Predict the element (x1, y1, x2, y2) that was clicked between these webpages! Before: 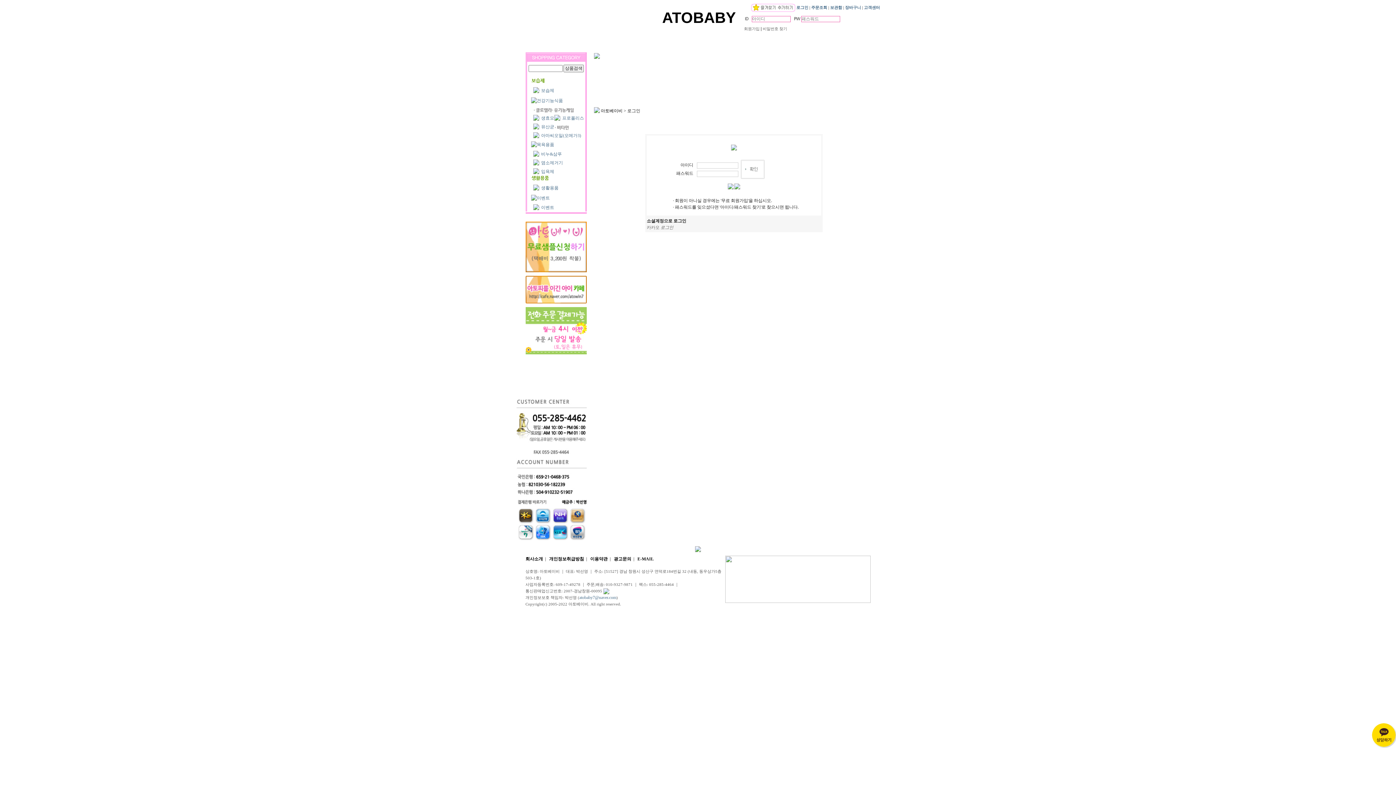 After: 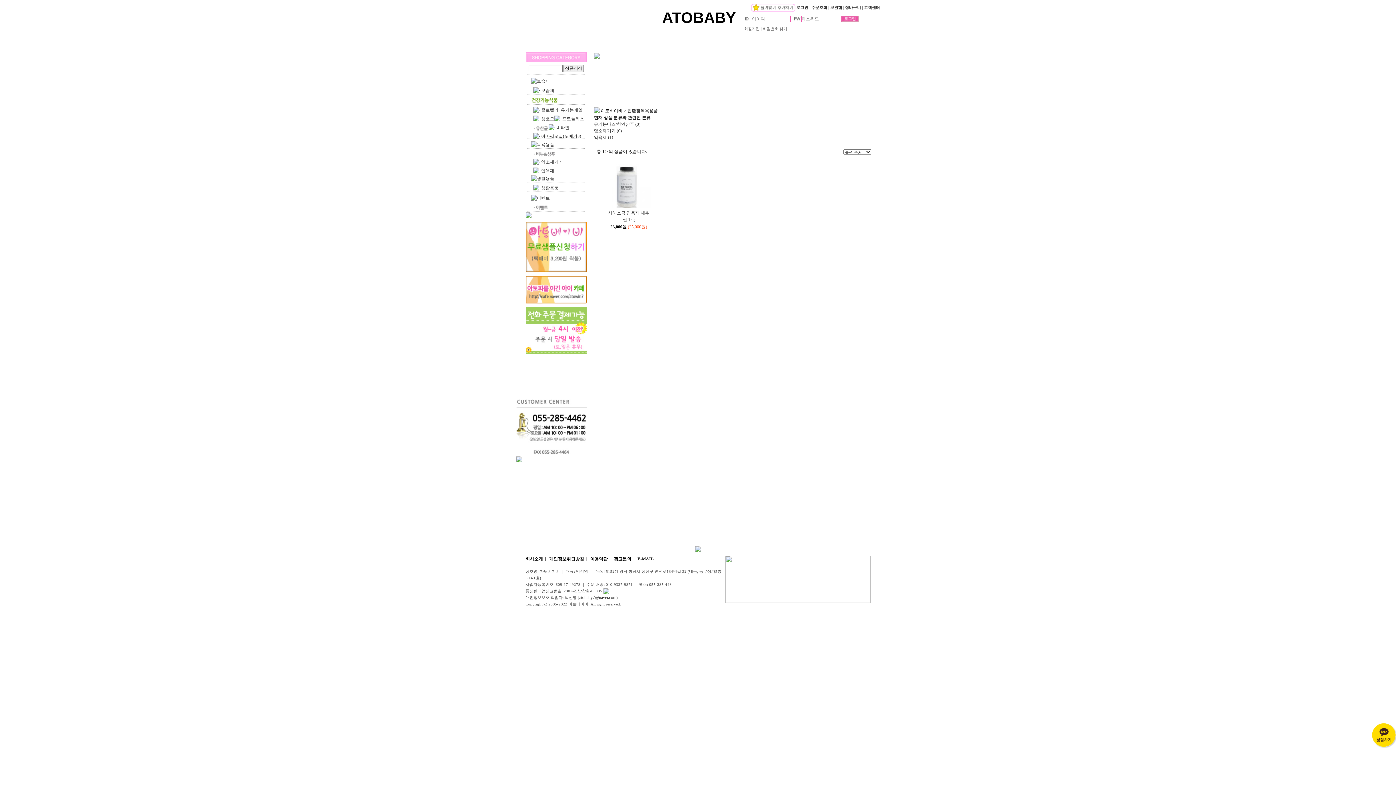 Action: bbox: (648, 38, 666, 43) label: 목욕용품